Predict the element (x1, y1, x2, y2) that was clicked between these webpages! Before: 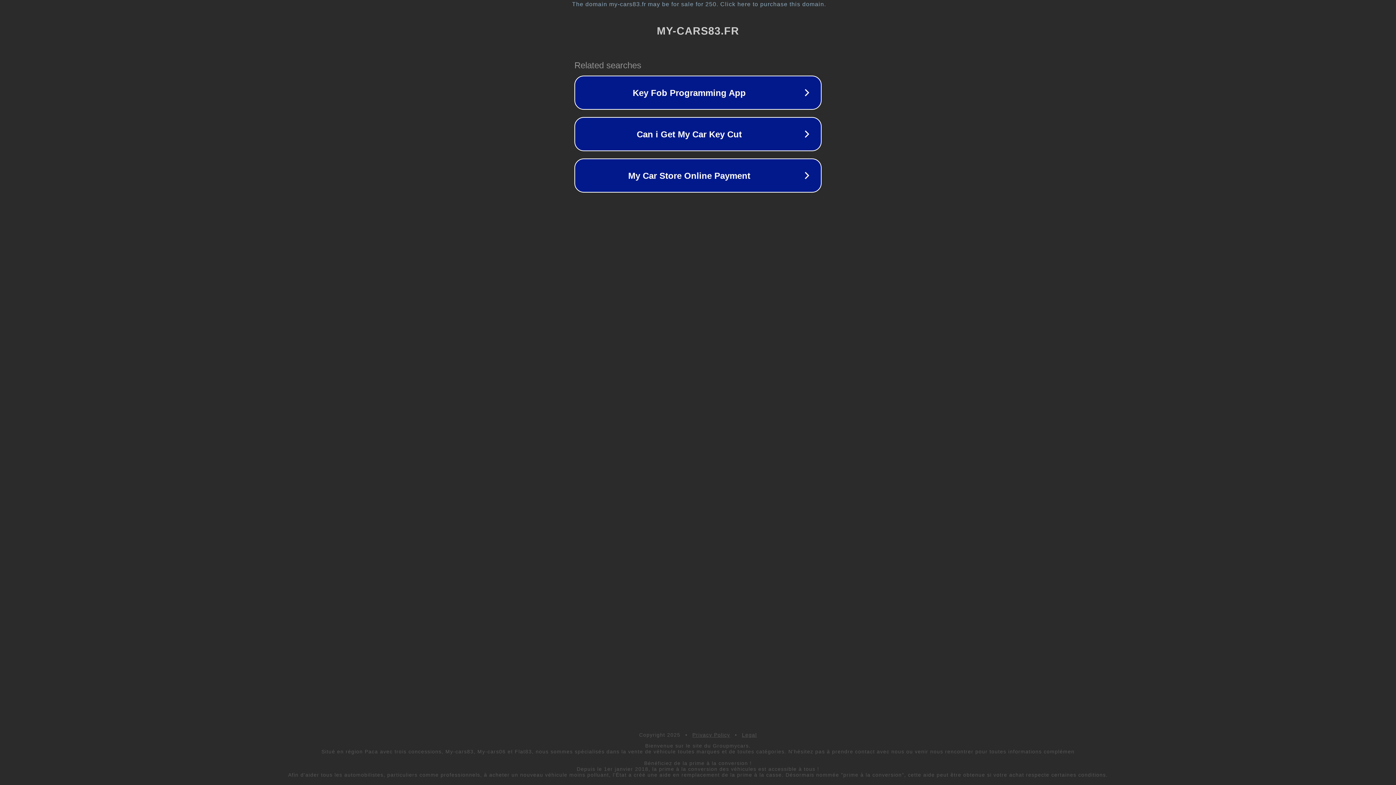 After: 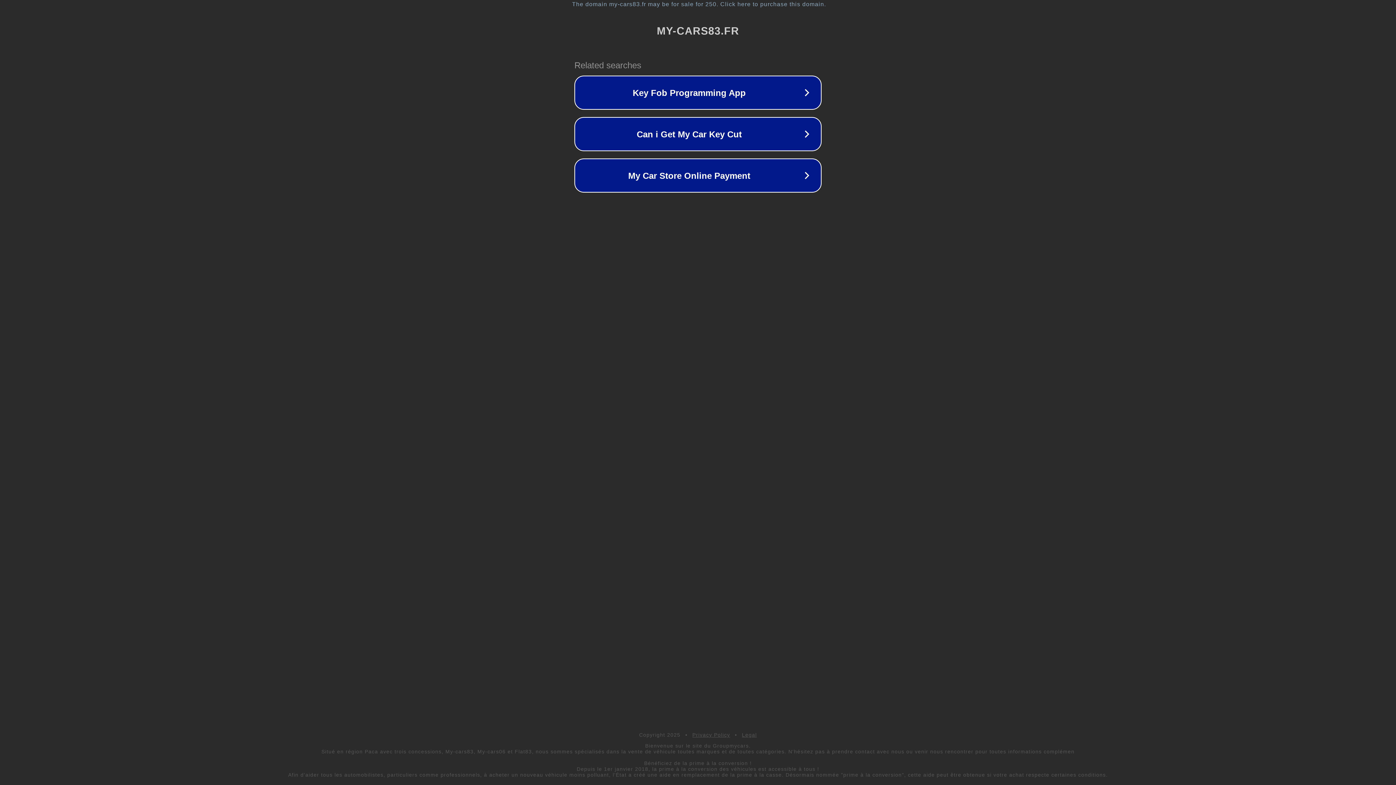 Action: bbox: (692, 732, 730, 738) label: Privacy Policy